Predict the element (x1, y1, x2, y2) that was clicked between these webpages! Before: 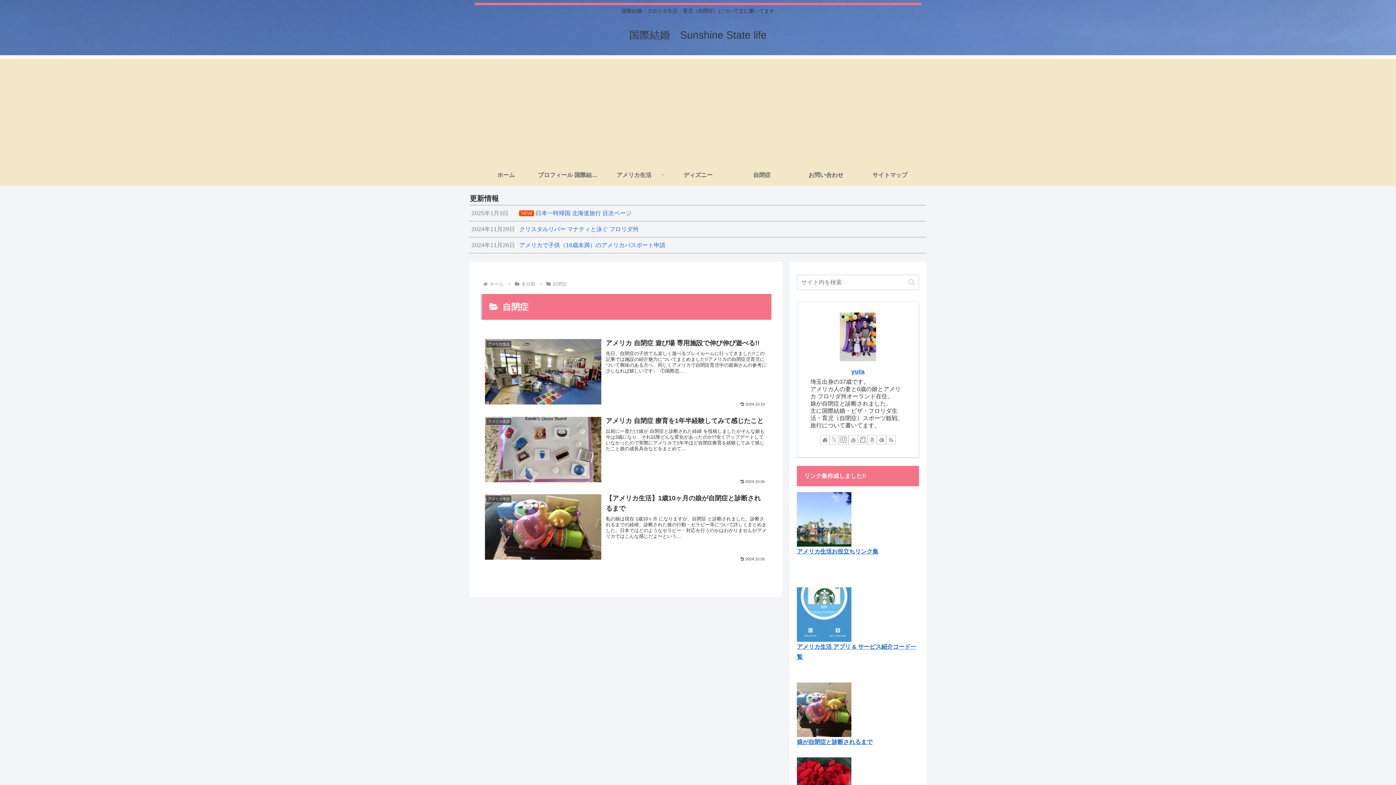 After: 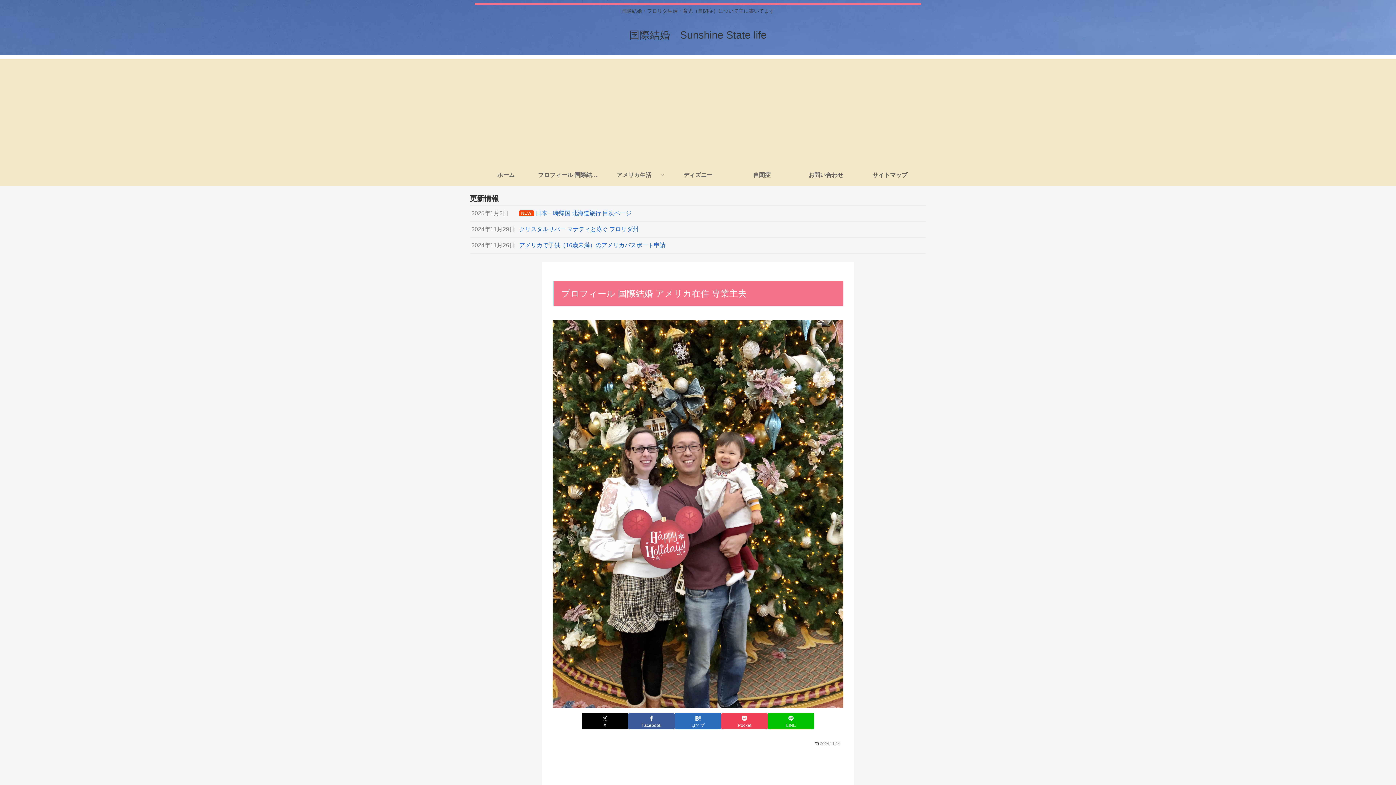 Action: bbox: (538, 164, 602, 186) label: プロフィール 国際結婚 アメリカ在住 専業主夫